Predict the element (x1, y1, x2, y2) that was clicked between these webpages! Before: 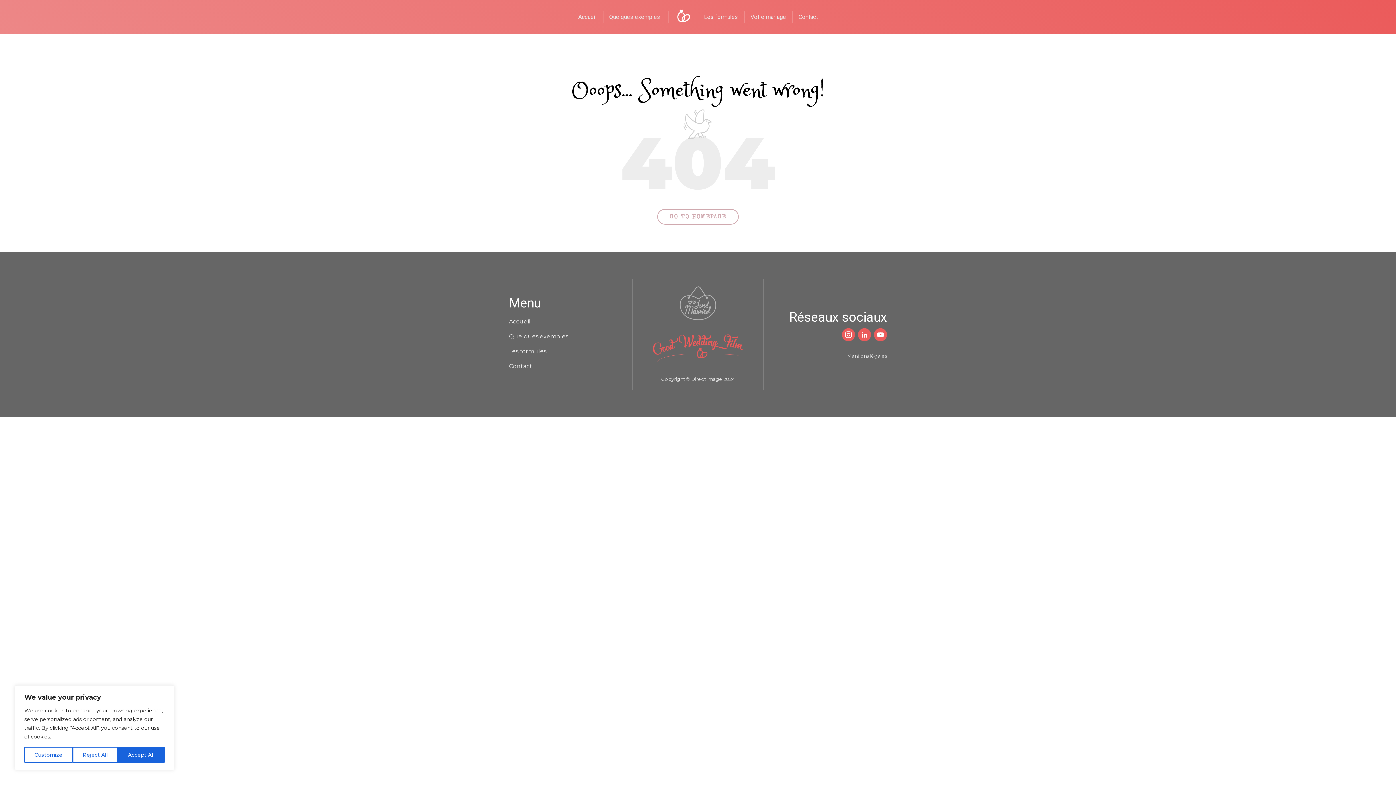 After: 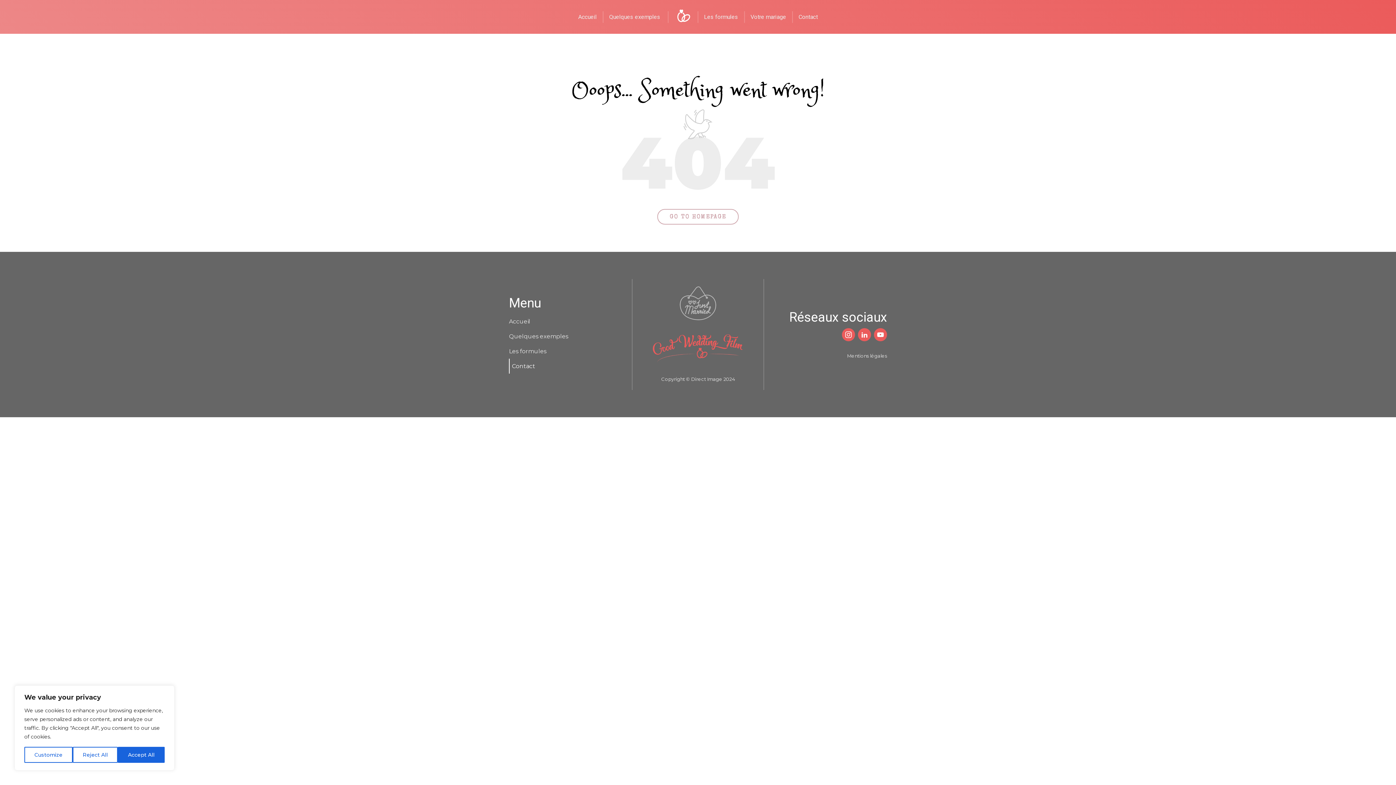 Action: bbox: (509, 358, 568, 373) label: Contact